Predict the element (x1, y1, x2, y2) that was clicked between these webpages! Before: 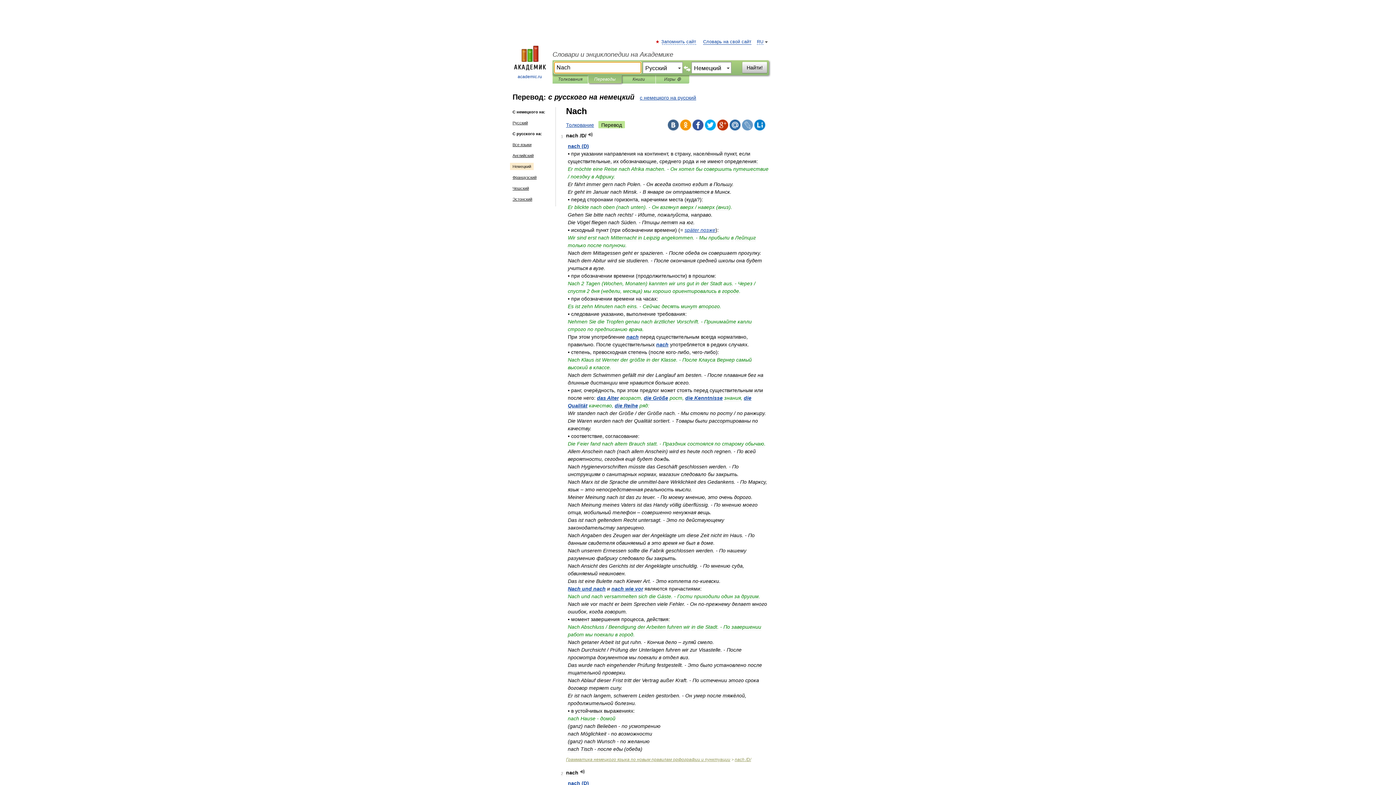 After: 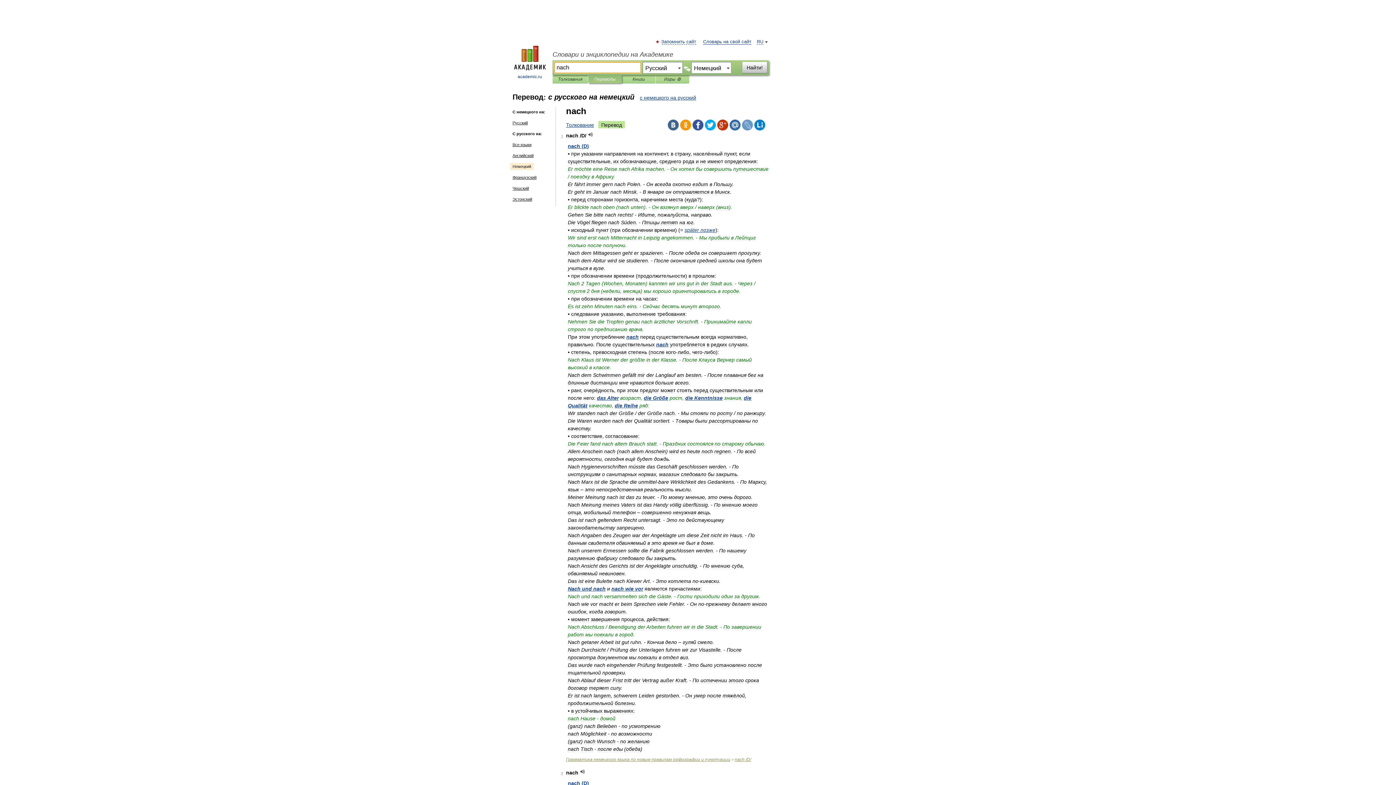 Action: label: nach bbox: (626, 334, 638, 340)